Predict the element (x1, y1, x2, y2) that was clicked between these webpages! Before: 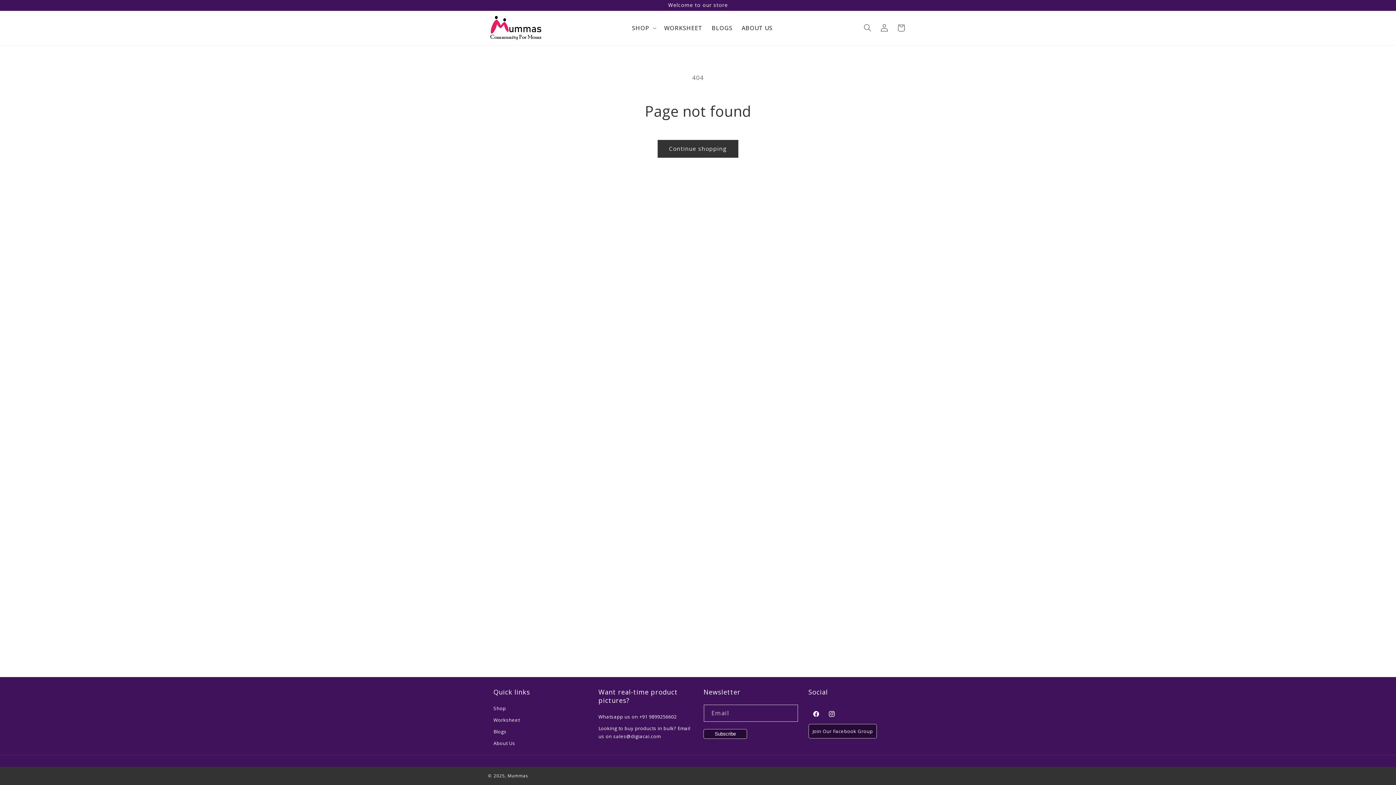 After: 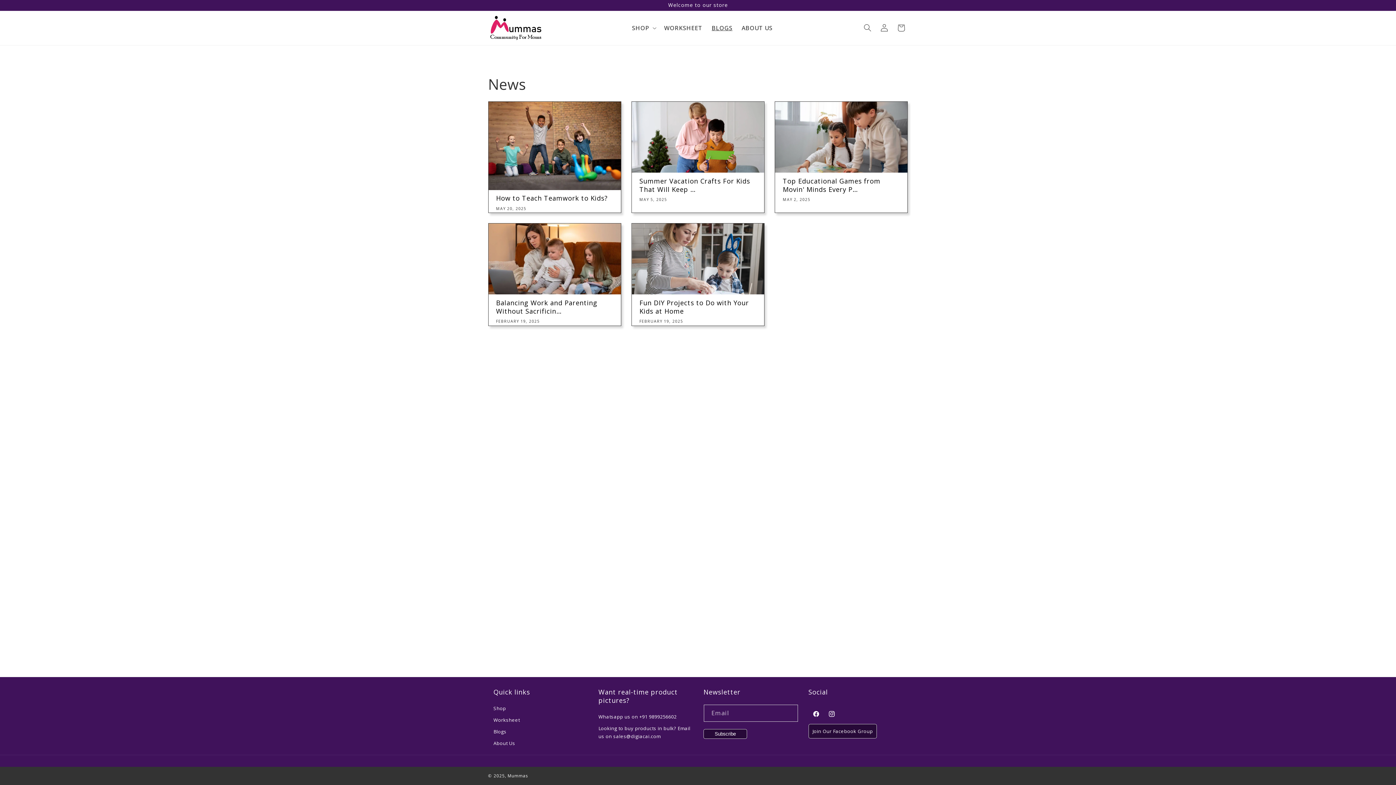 Action: label: BLOGS bbox: (707, 19, 737, 36)